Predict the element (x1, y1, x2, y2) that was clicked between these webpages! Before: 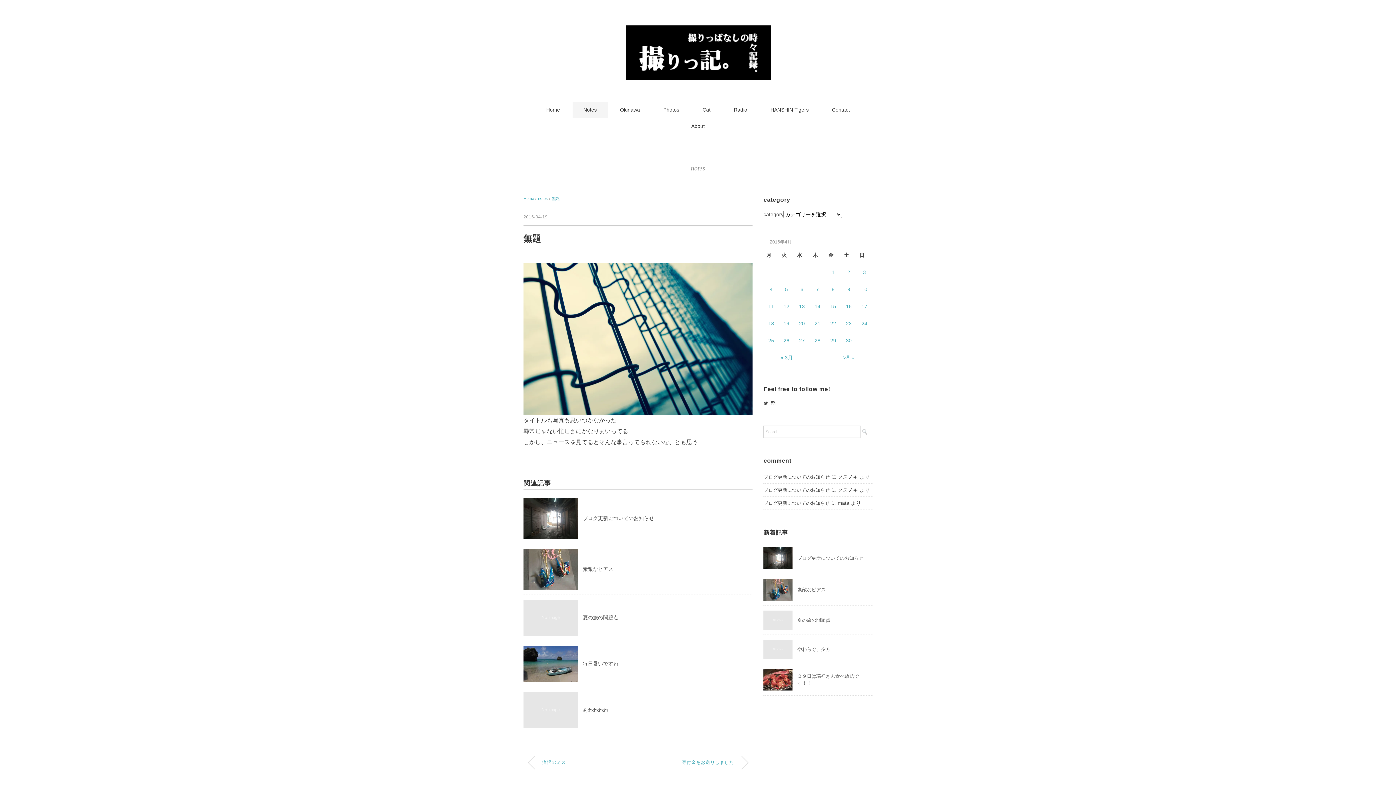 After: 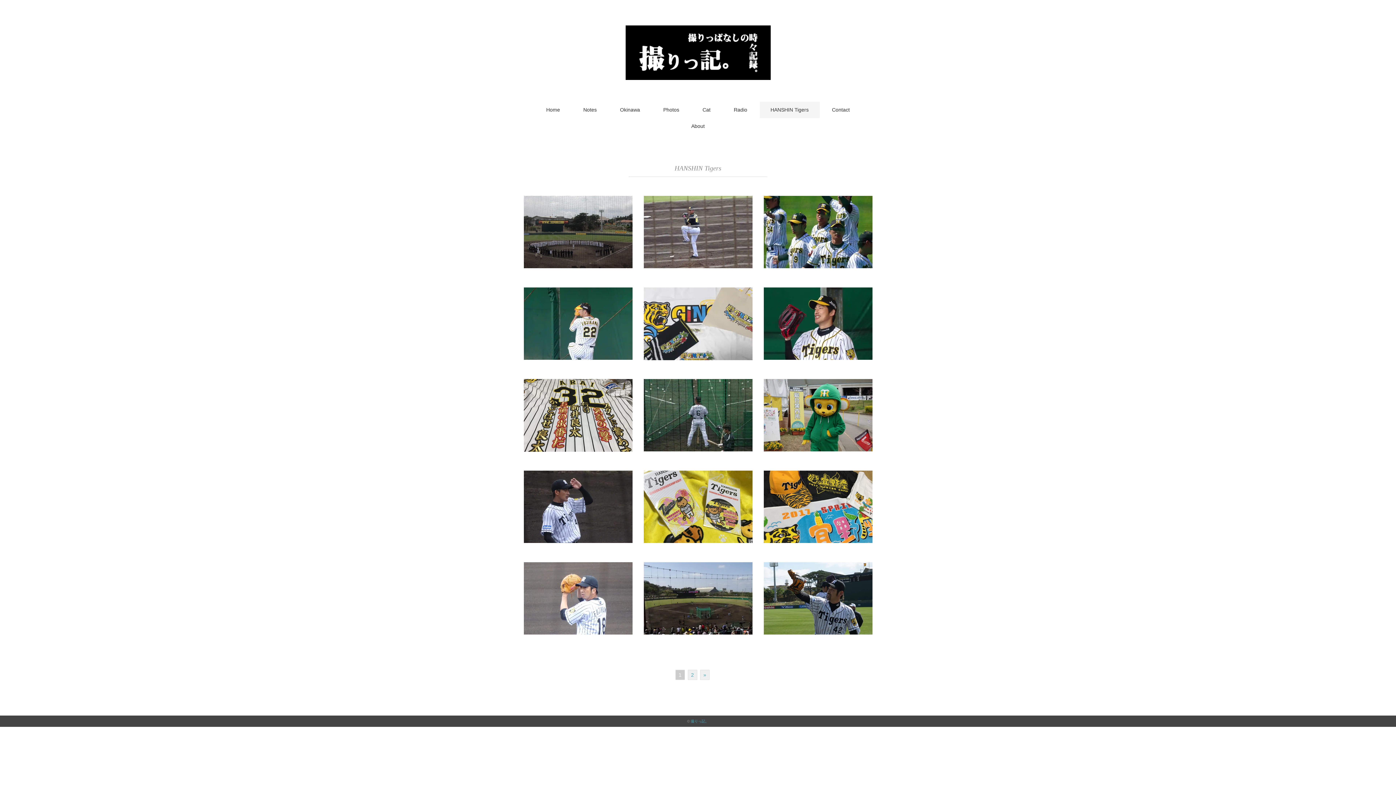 Action: label: HANSHIN Tigers bbox: (759, 101, 819, 118)